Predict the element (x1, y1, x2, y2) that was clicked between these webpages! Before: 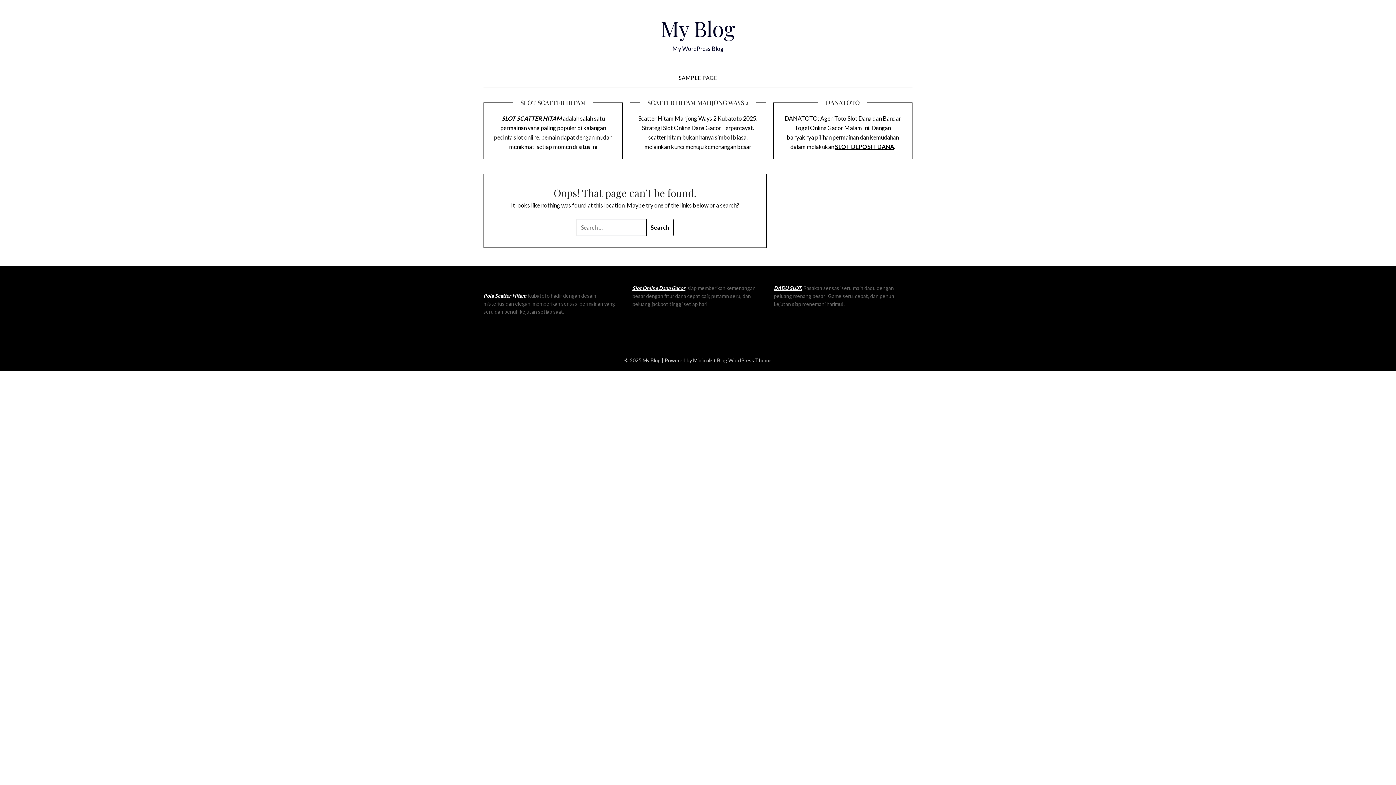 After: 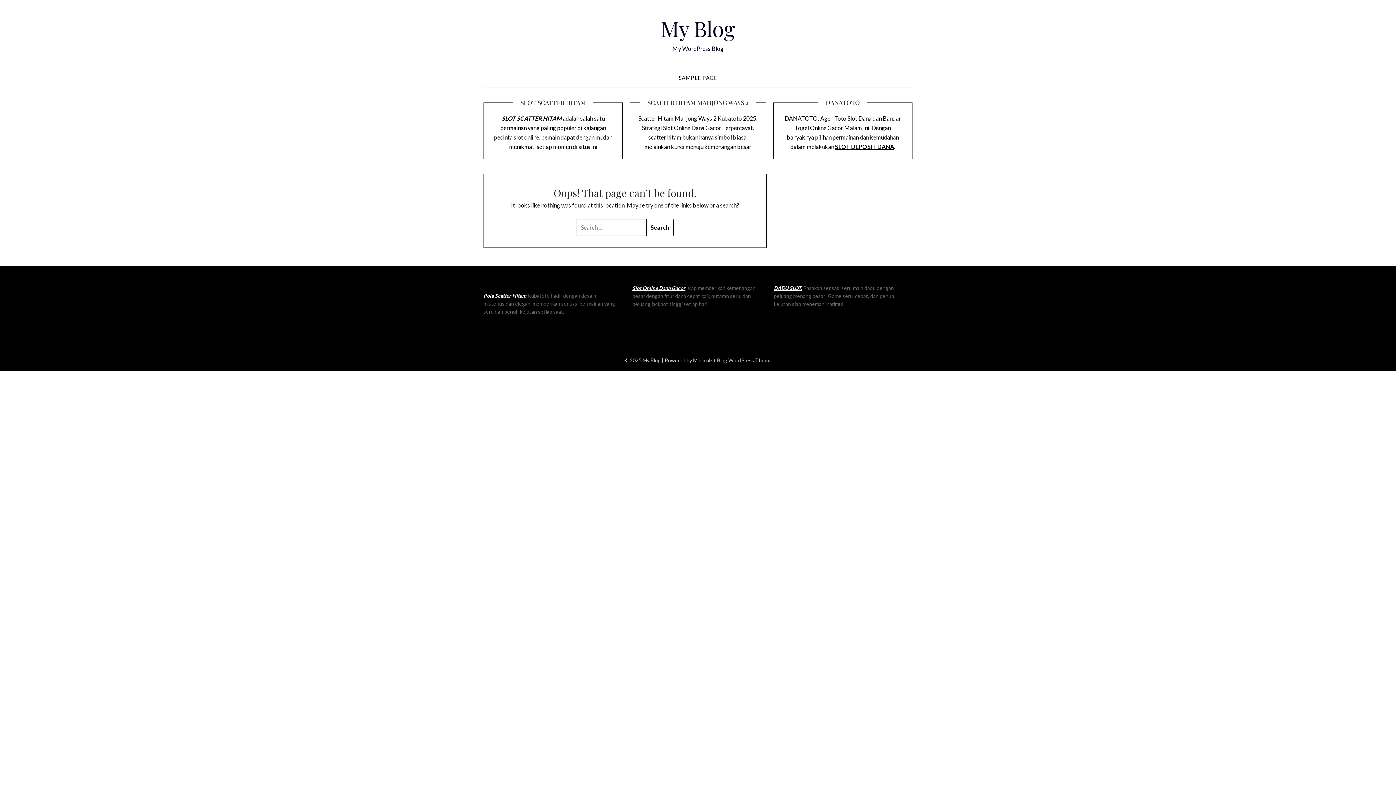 Action: label: Slot Online Dana Gacor bbox: (632, 285, 685, 291)